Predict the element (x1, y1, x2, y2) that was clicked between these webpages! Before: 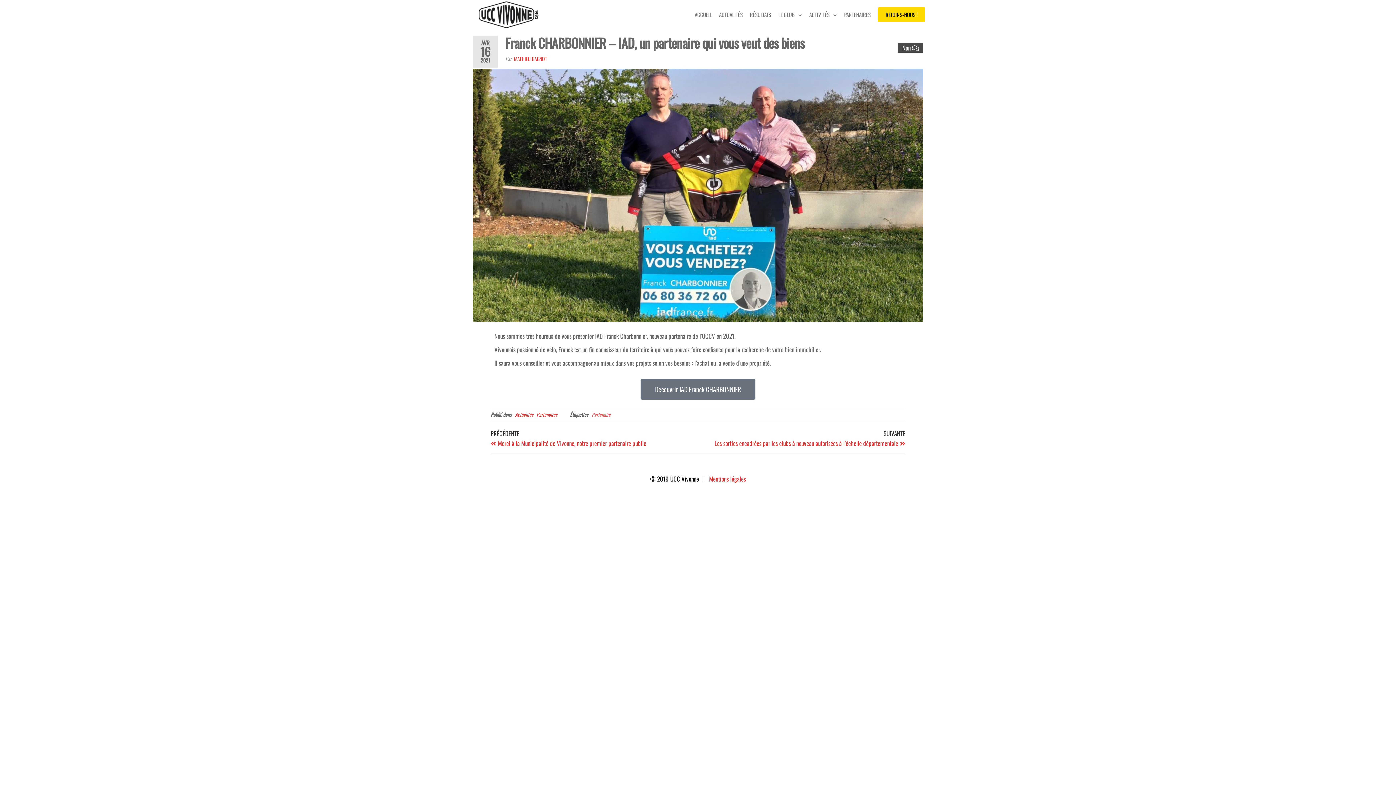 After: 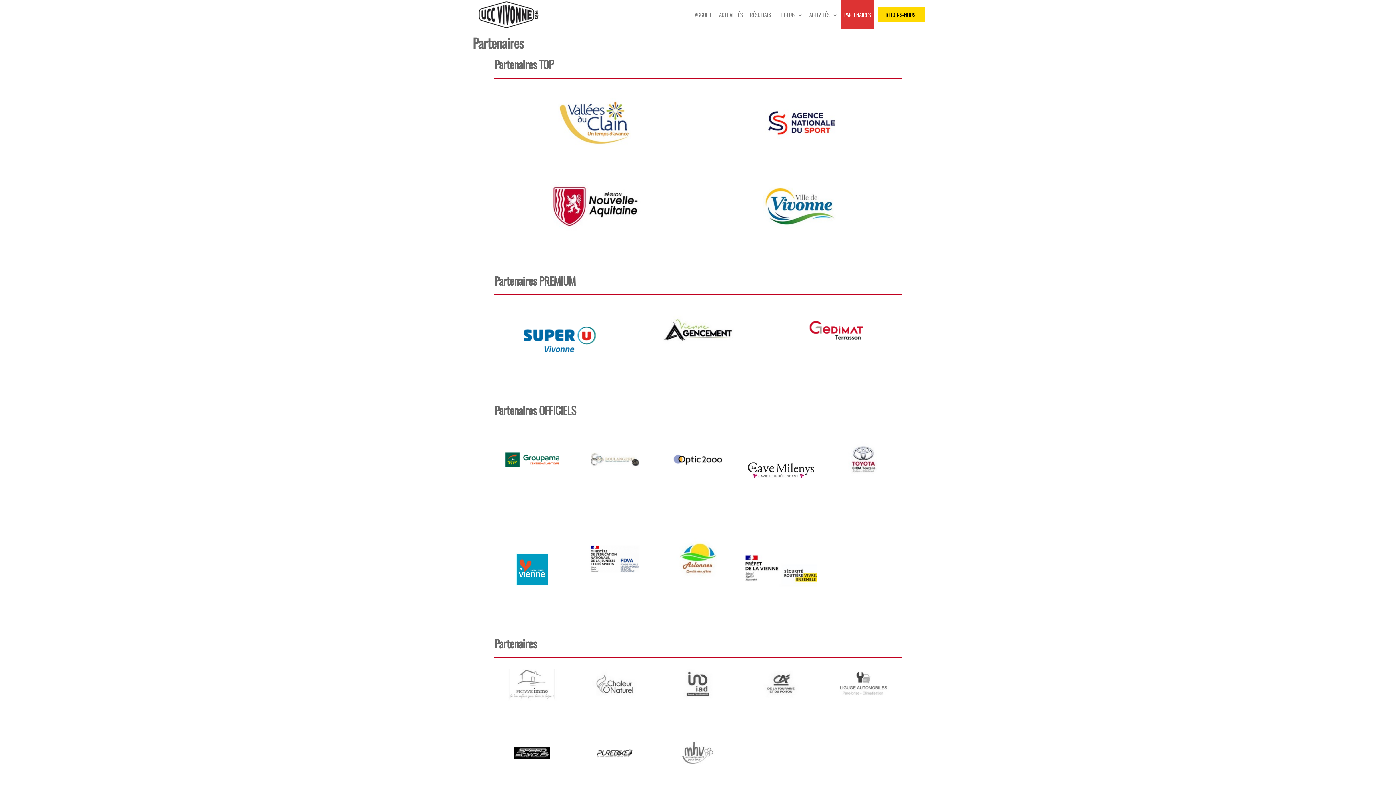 Action: label: PARTENAIRES bbox: (840, 0, 874, 29)